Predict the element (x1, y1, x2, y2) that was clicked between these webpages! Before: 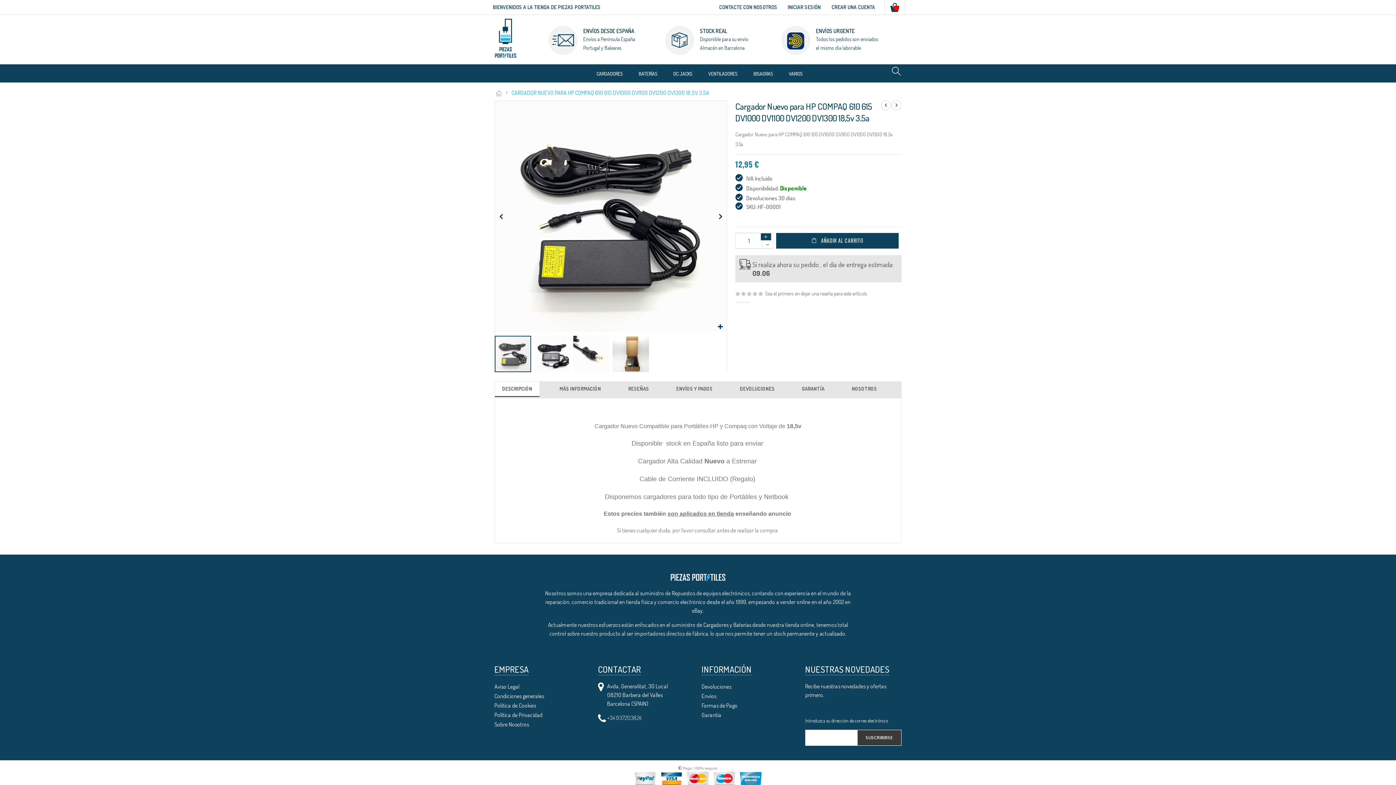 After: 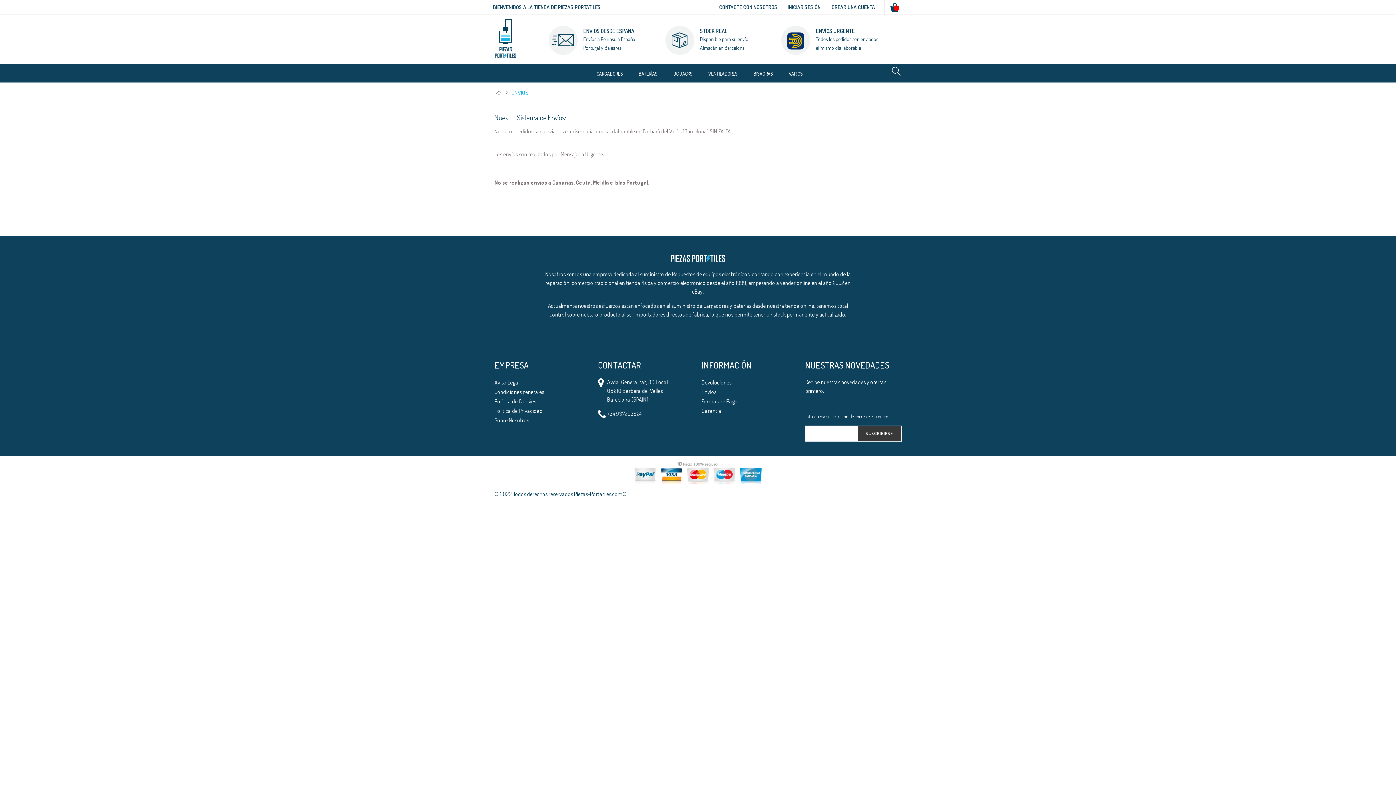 Action: label: Envíos bbox: (701, 692, 716, 699)